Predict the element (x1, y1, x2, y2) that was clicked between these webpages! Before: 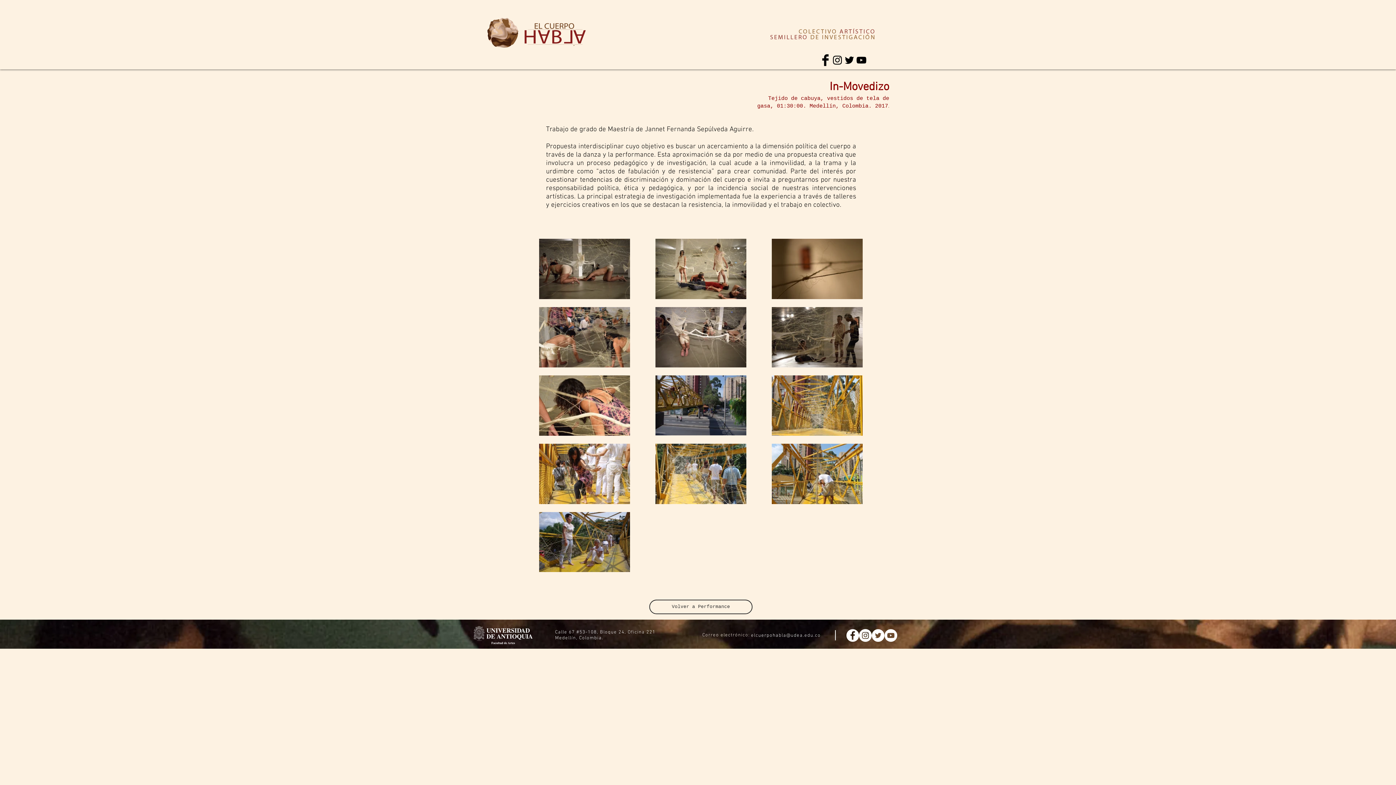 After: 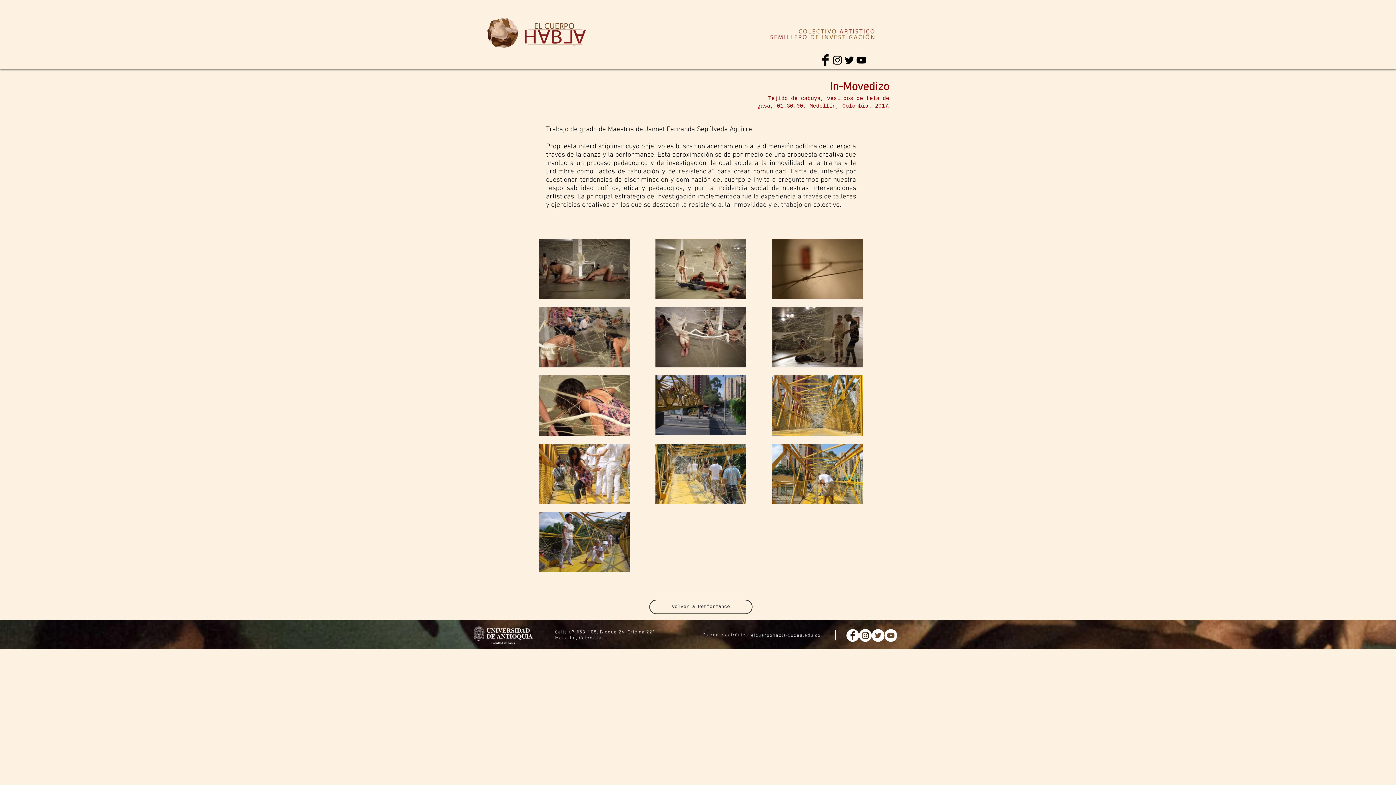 Action: label: elcuerpohabla@udea.edu.co bbox: (751, 633, 820, 638)